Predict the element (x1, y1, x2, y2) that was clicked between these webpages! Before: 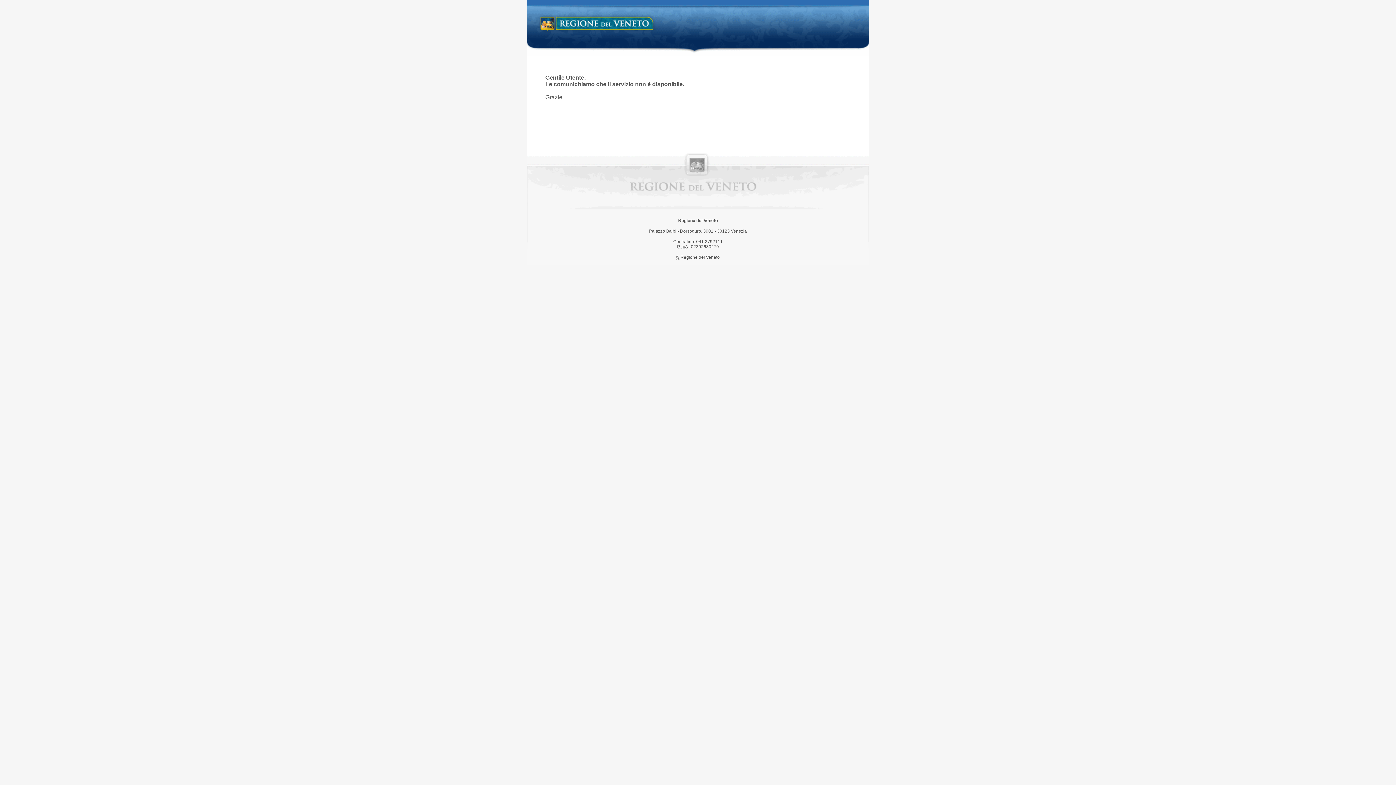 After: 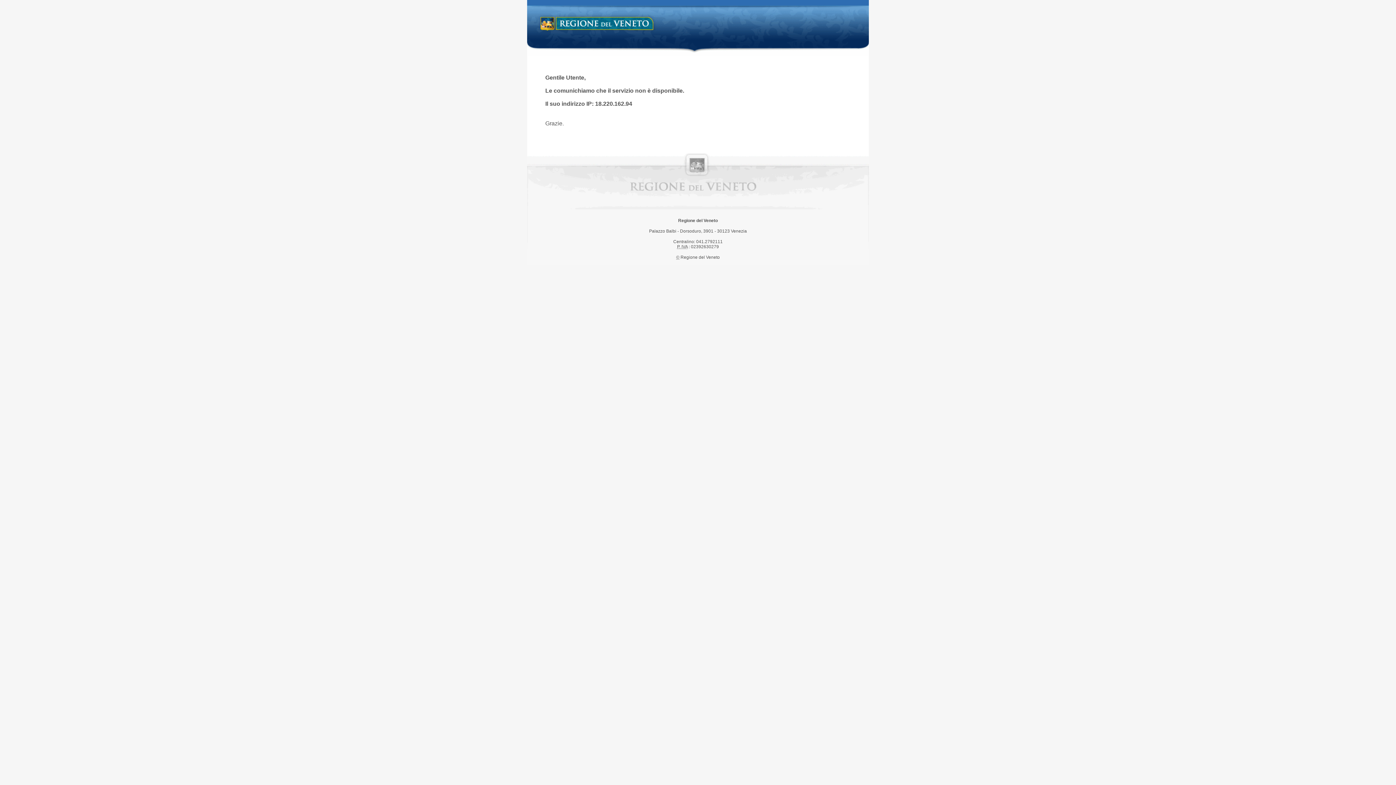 Action: bbox: (538, 14, 658, 34) label: Regione del Veneto